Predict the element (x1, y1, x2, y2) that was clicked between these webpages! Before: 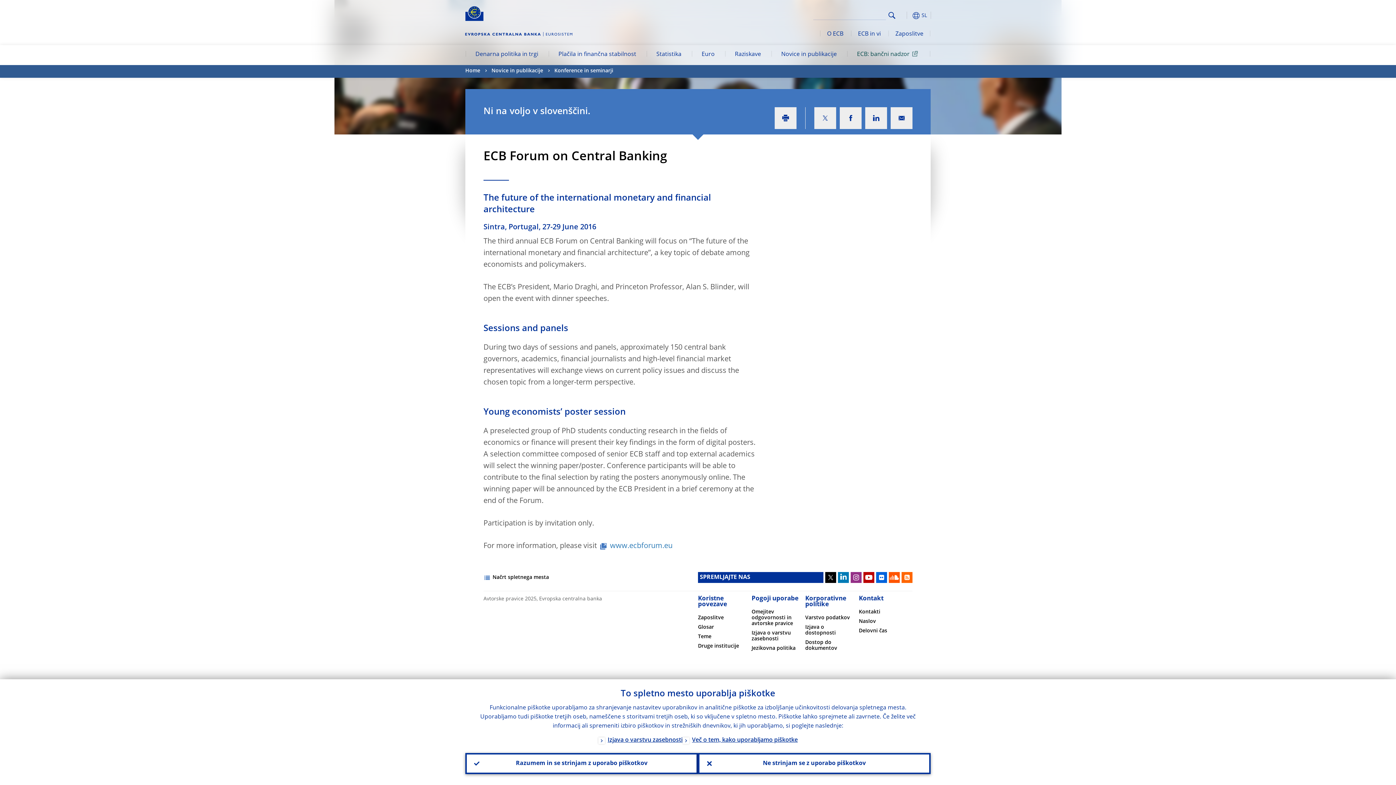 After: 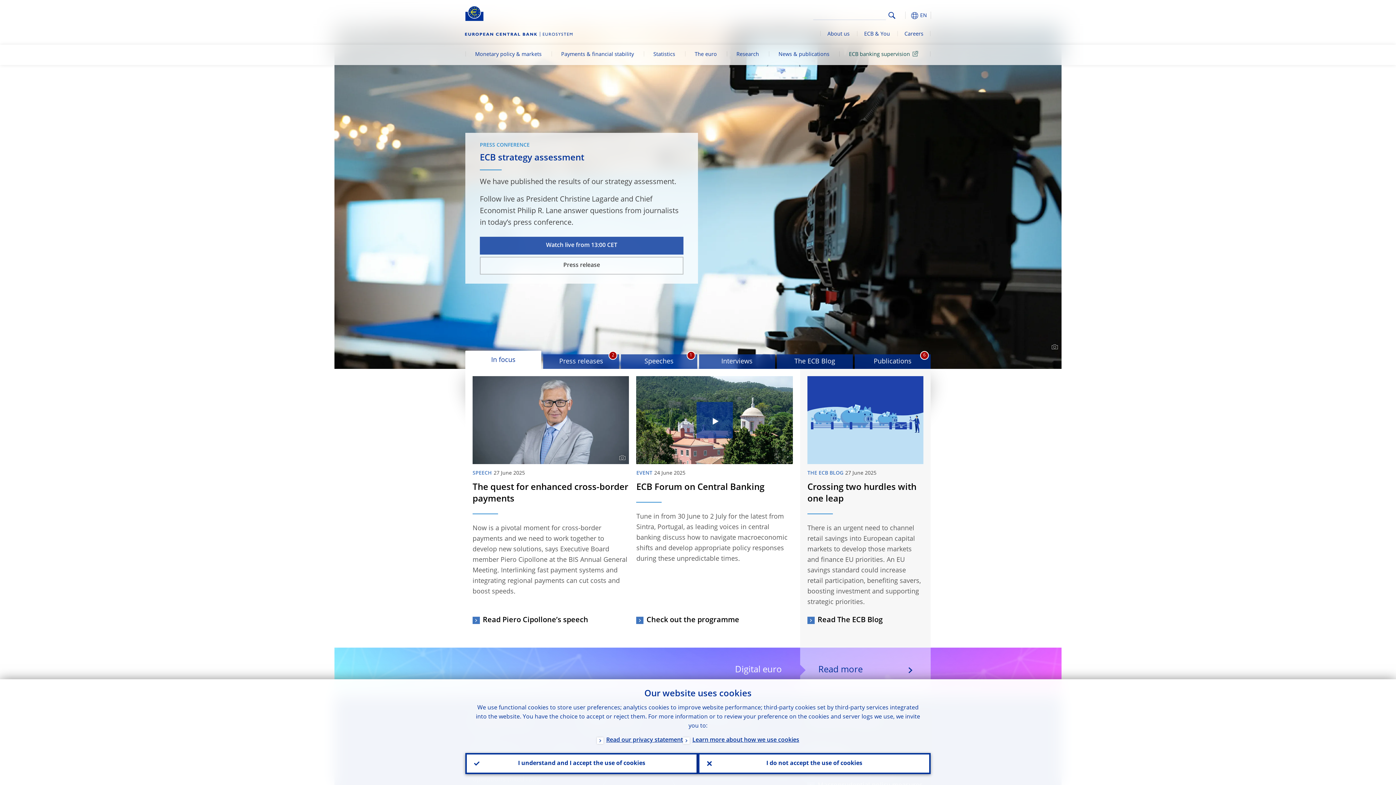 Action: label: Home bbox: (465, 65, 480, 77)